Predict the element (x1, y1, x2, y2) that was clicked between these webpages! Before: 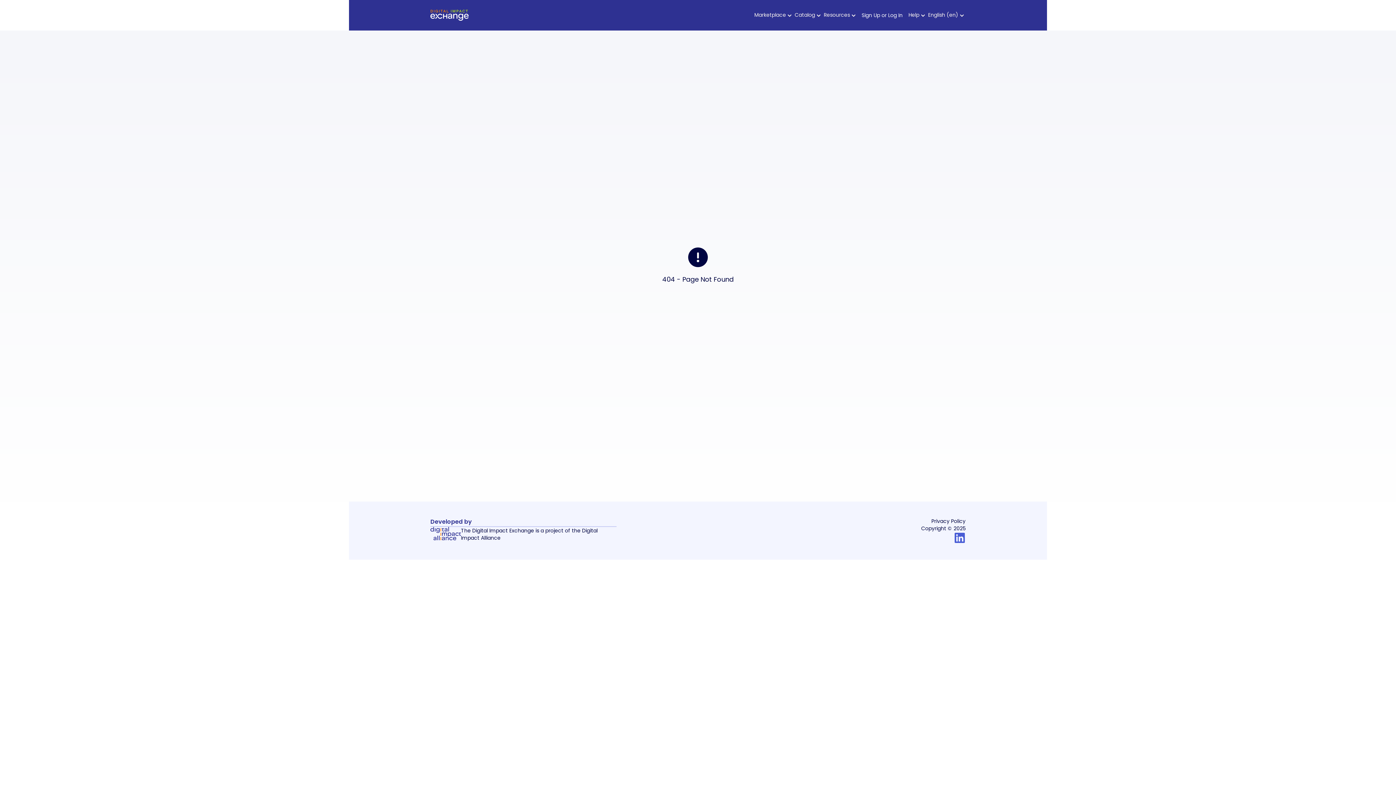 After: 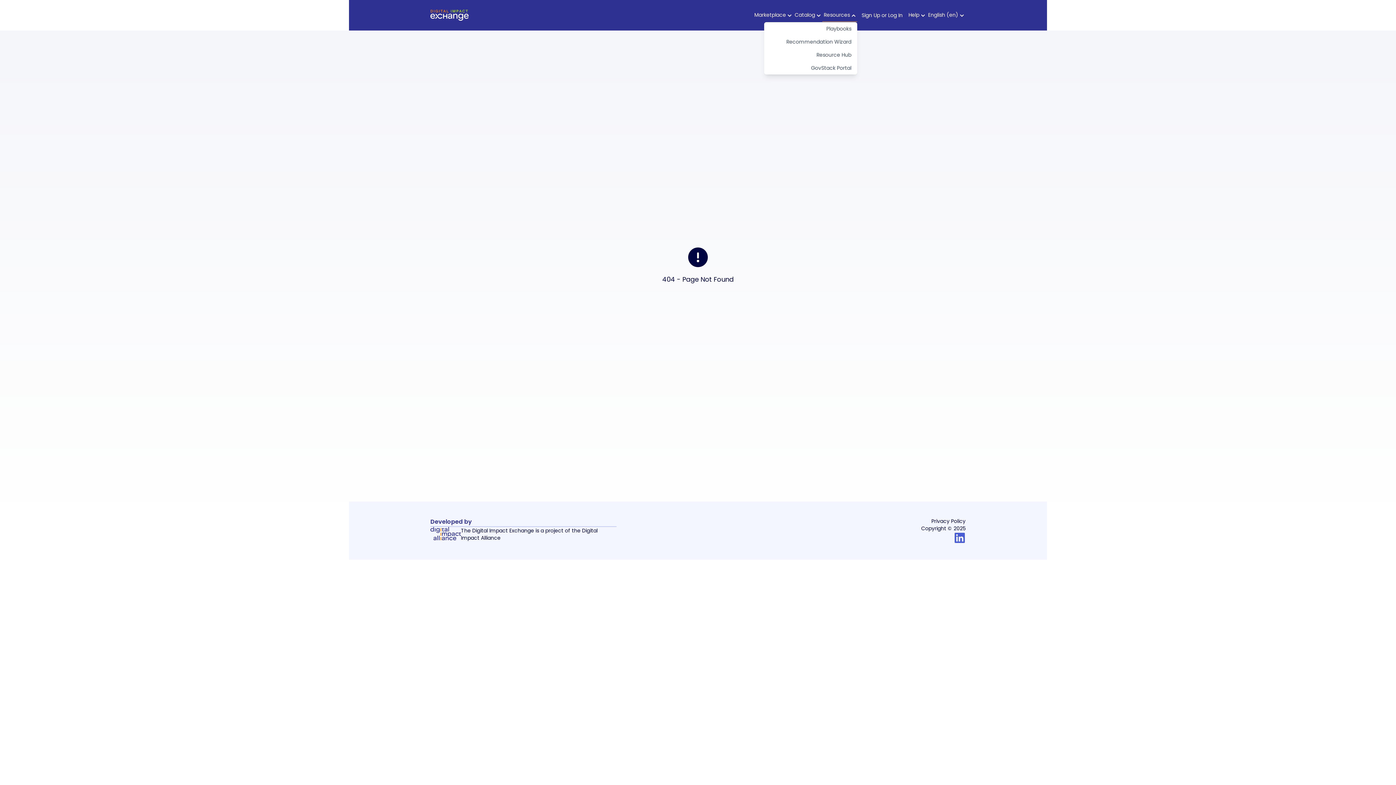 Action: bbox: (822, 8, 857, 21) label: Resources